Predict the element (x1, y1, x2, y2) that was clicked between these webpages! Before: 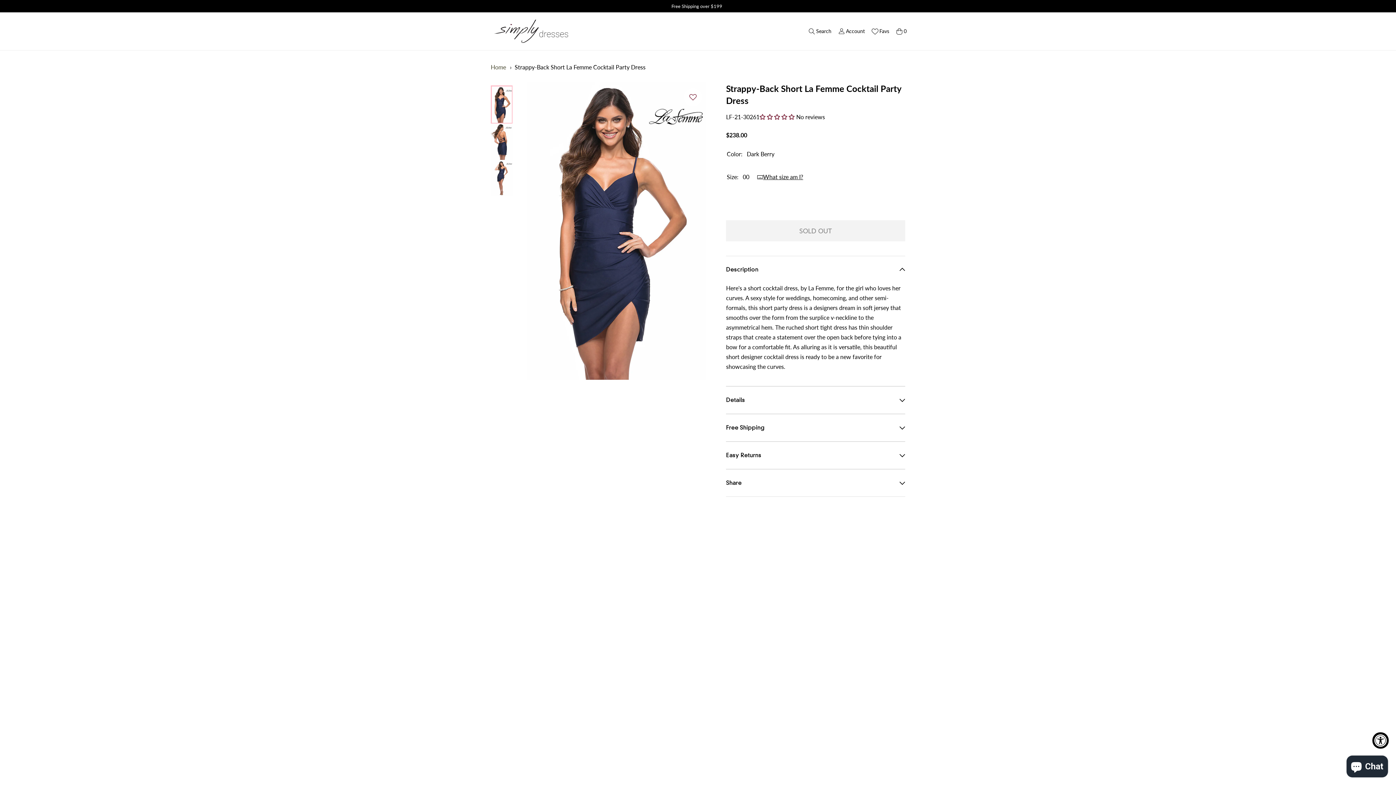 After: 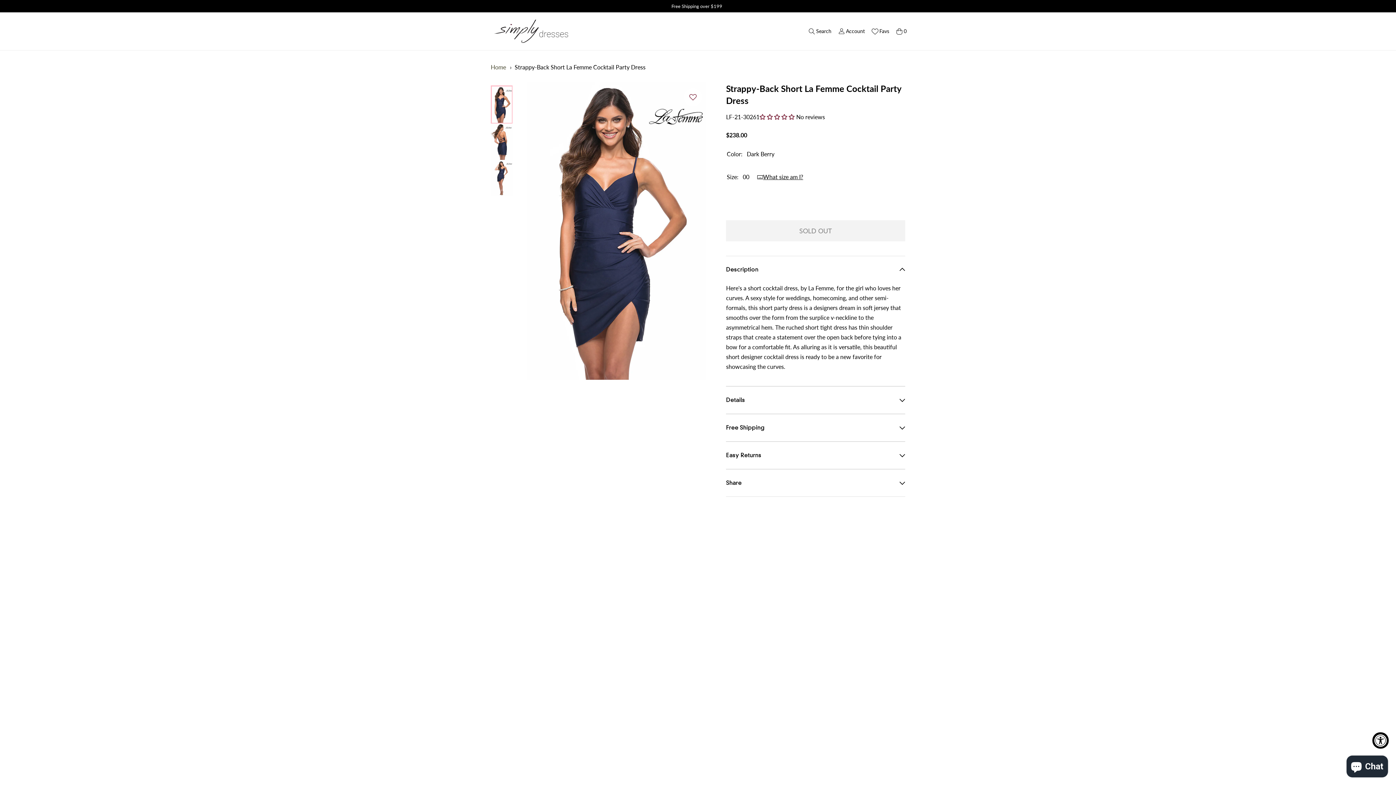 Action: bbox: (514, 63, 645, 70) label: Strappy-Back Short La Femme Cocktail Party Dress